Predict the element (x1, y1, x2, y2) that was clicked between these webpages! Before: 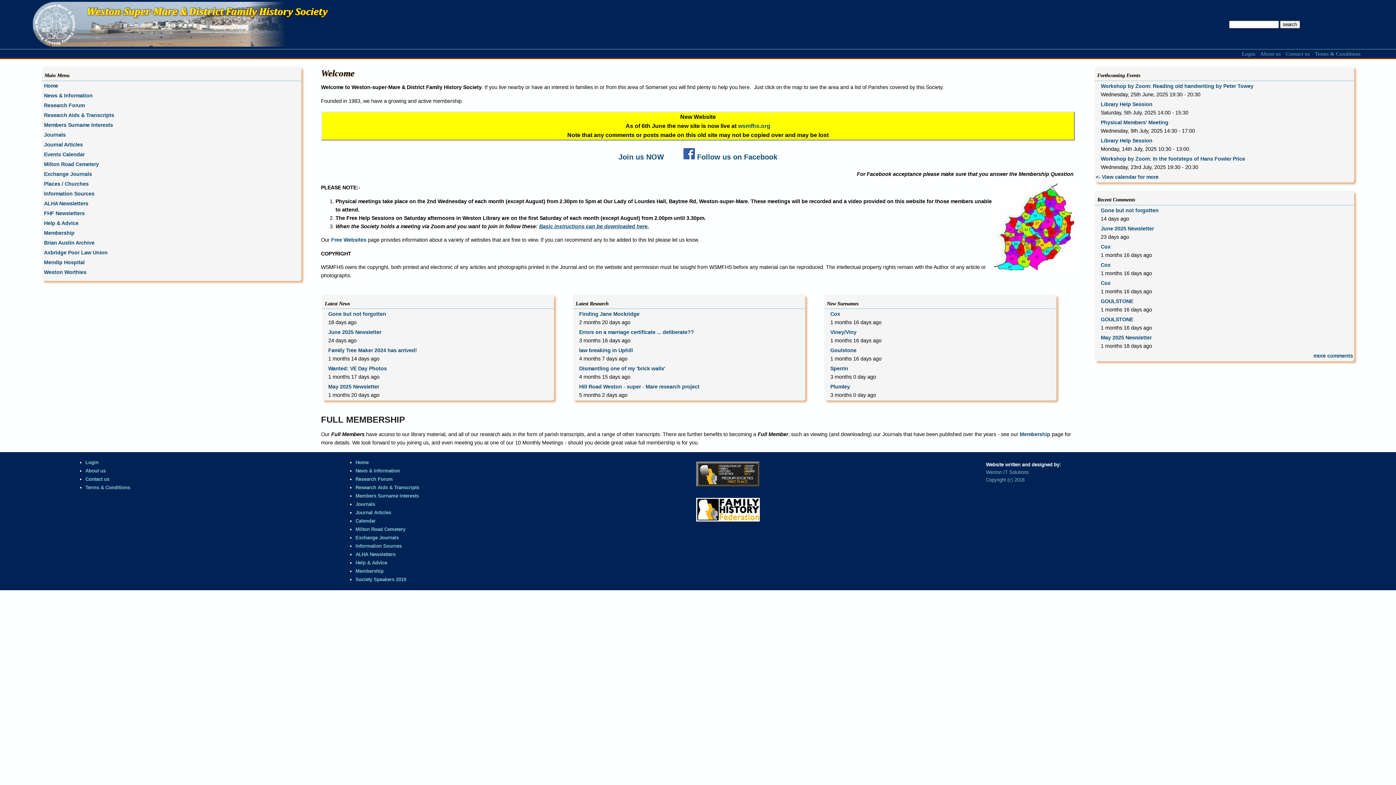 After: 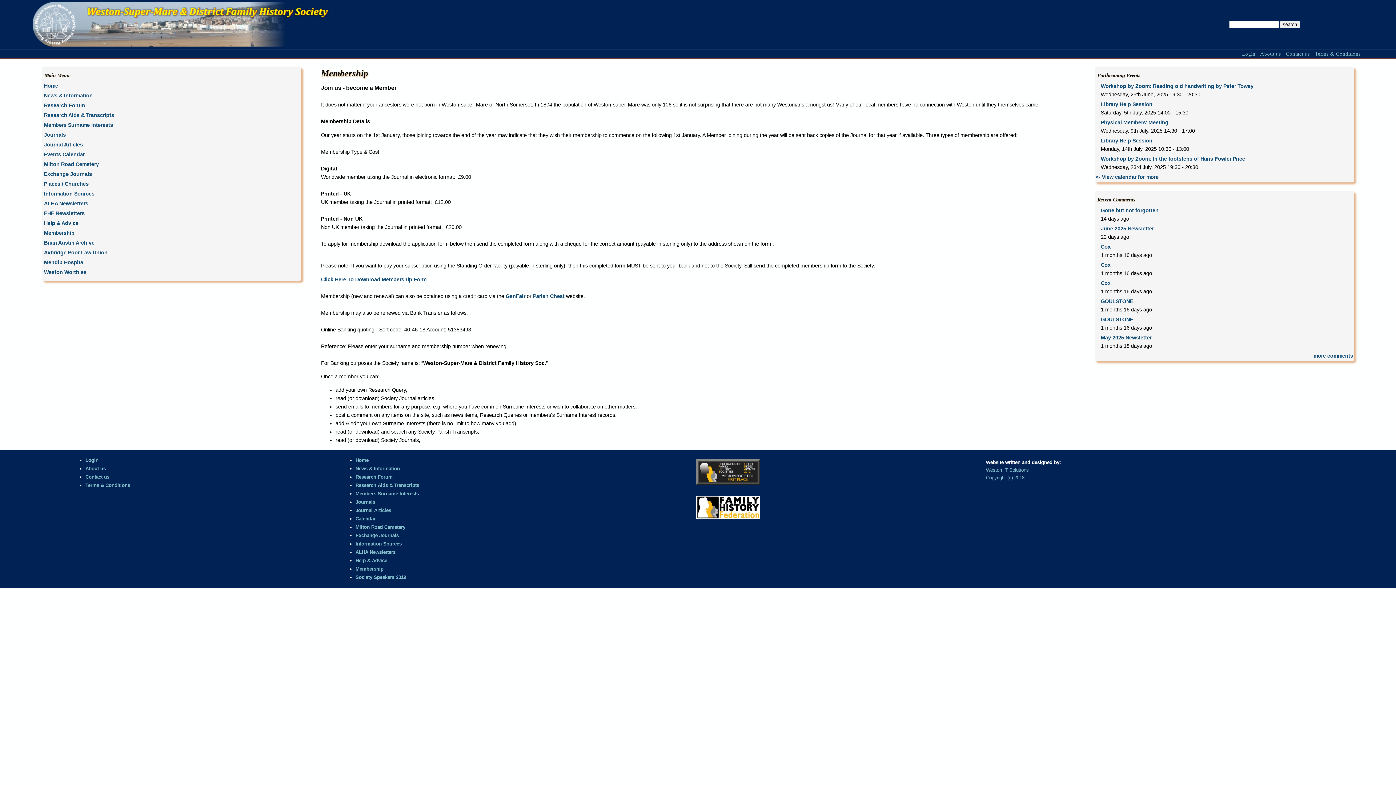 Action: bbox: (1020, 431, 1050, 437) label: Membership